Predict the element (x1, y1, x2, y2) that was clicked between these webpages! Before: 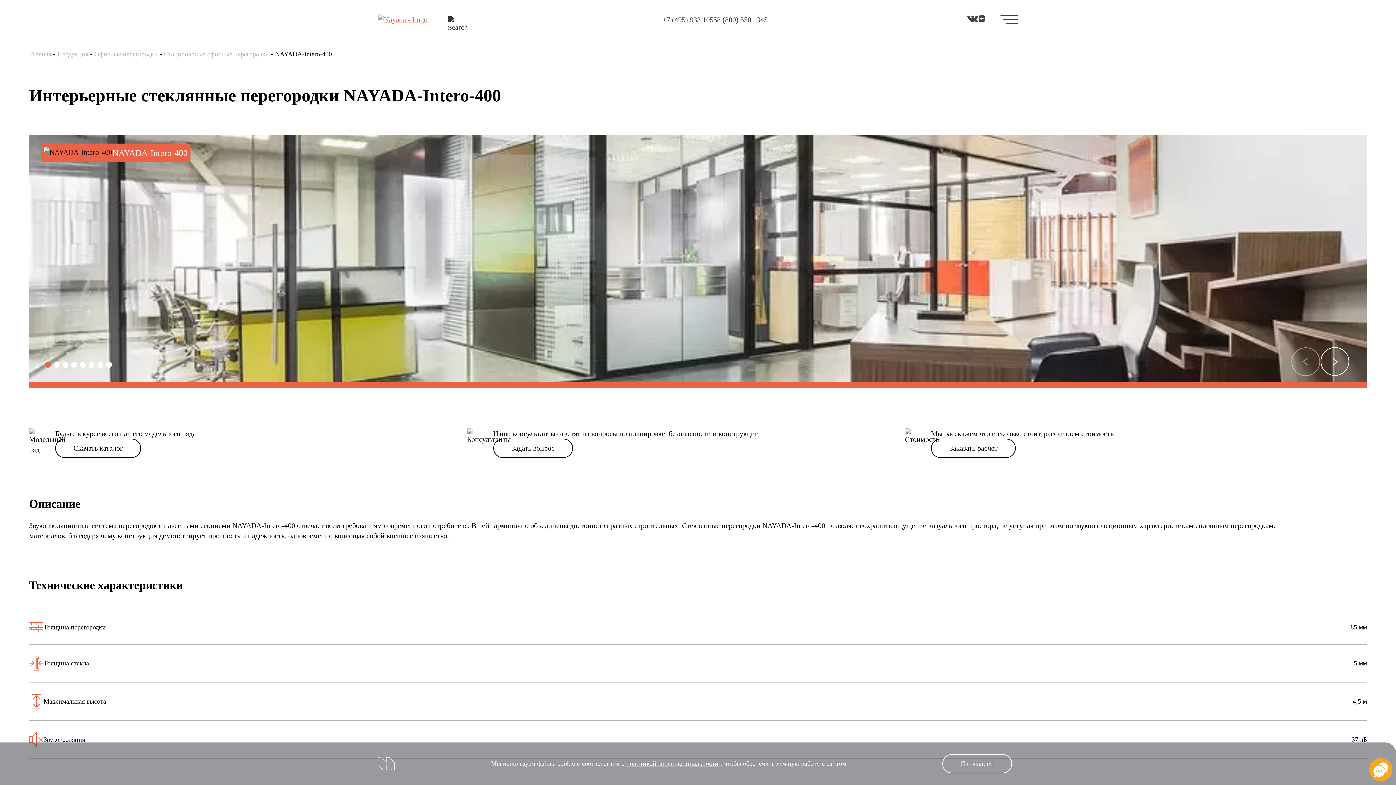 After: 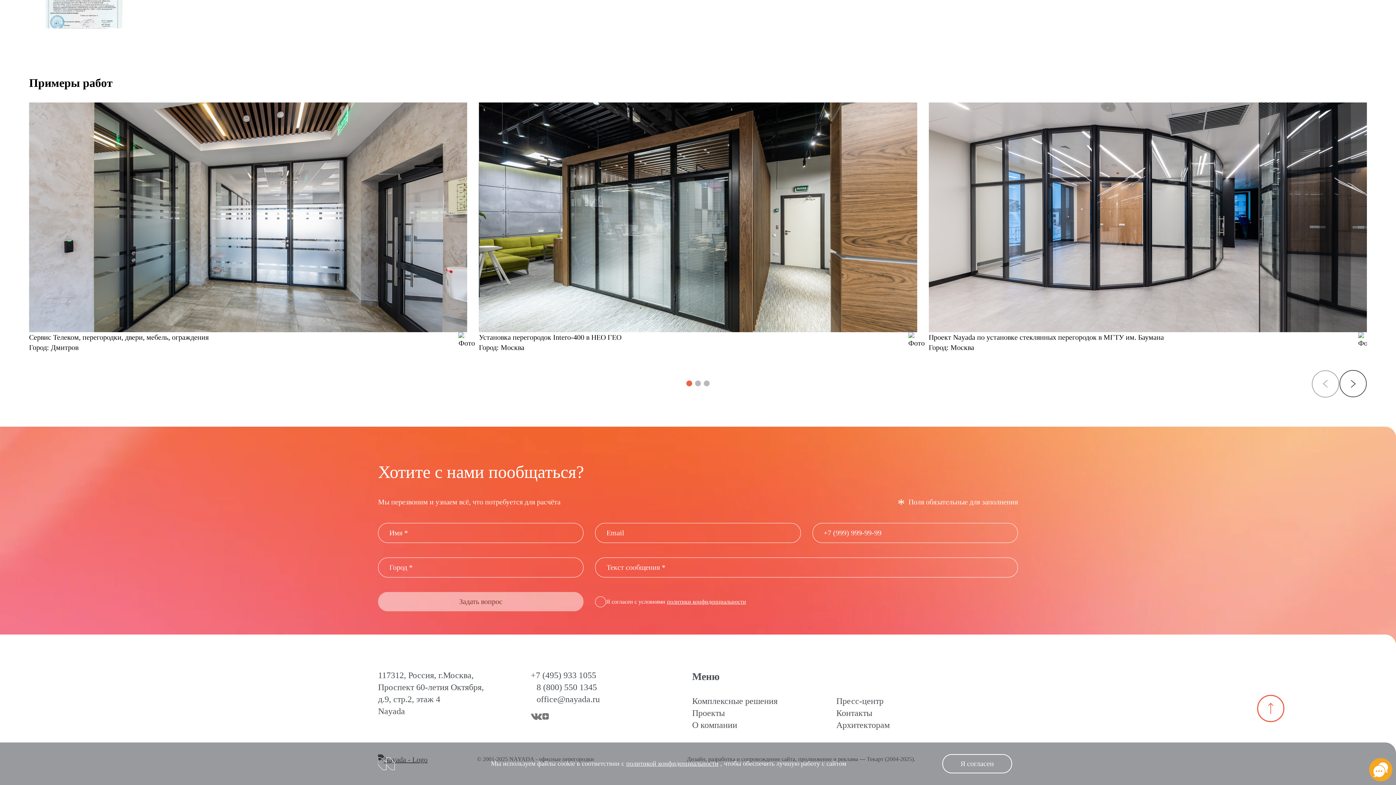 Action: bbox: (493, 438, 572, 458) label: Задать вопрос